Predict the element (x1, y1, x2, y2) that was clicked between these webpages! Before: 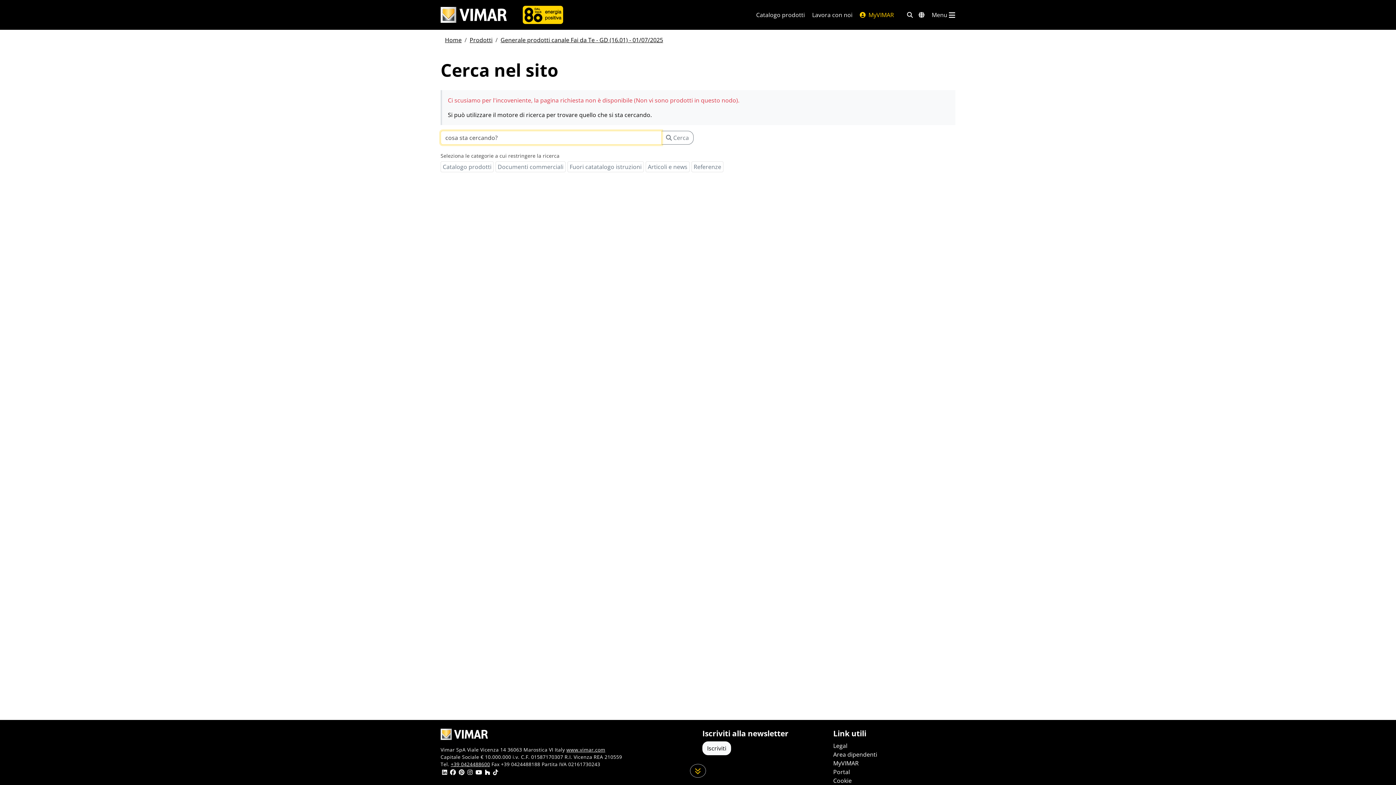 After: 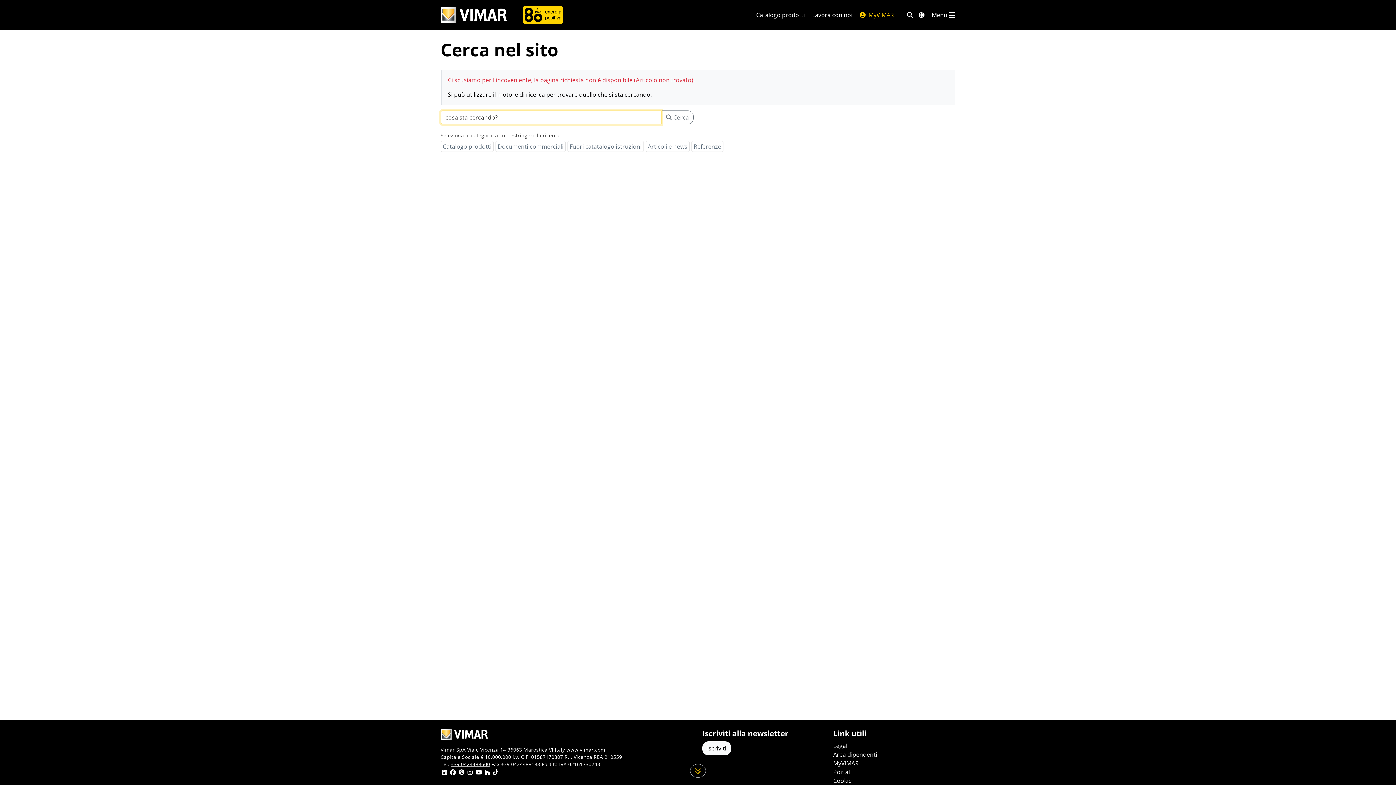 Action: label: Lavora con noi bbox: (812, 10, 852, 19)